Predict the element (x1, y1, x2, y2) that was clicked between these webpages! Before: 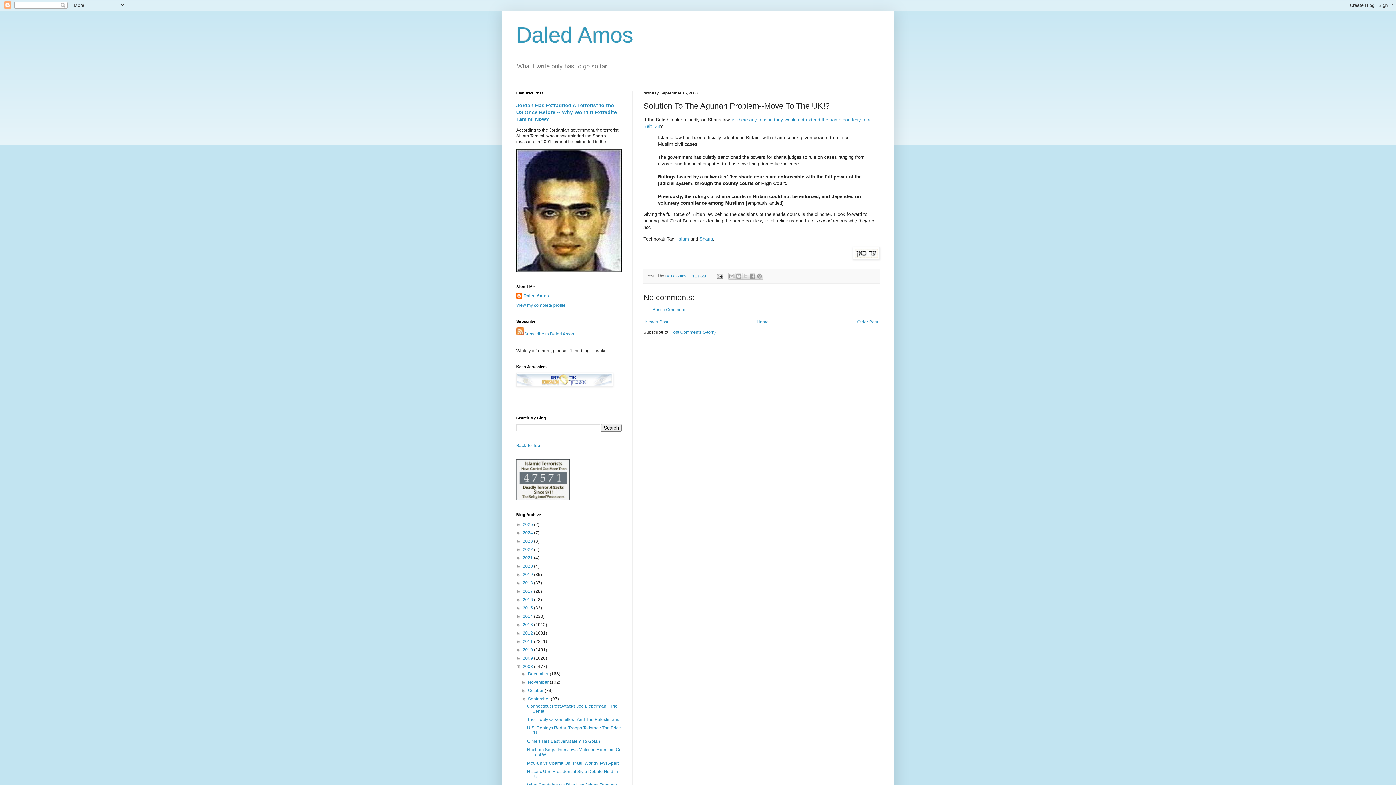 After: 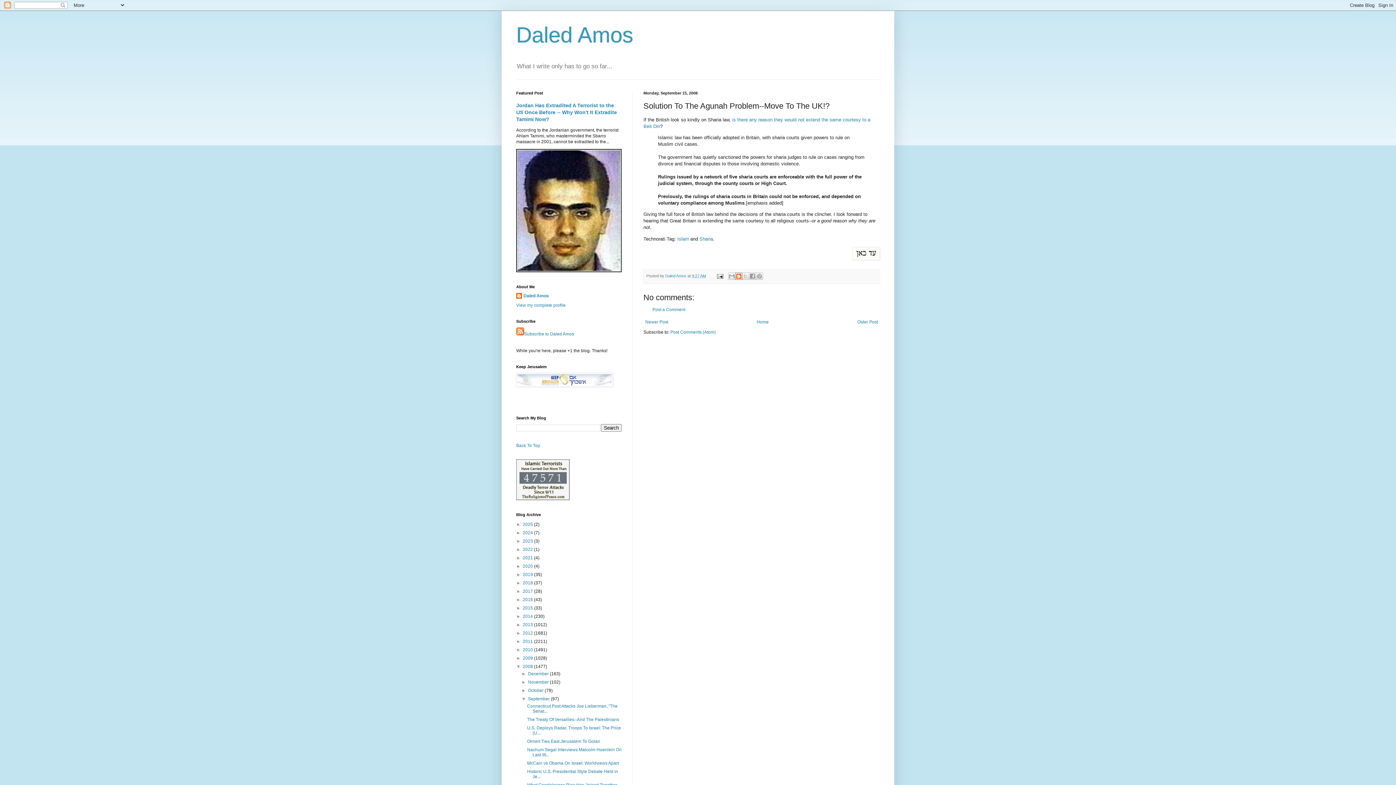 Action: label: BlogThis! bbox: (735, 272, 742, 280)